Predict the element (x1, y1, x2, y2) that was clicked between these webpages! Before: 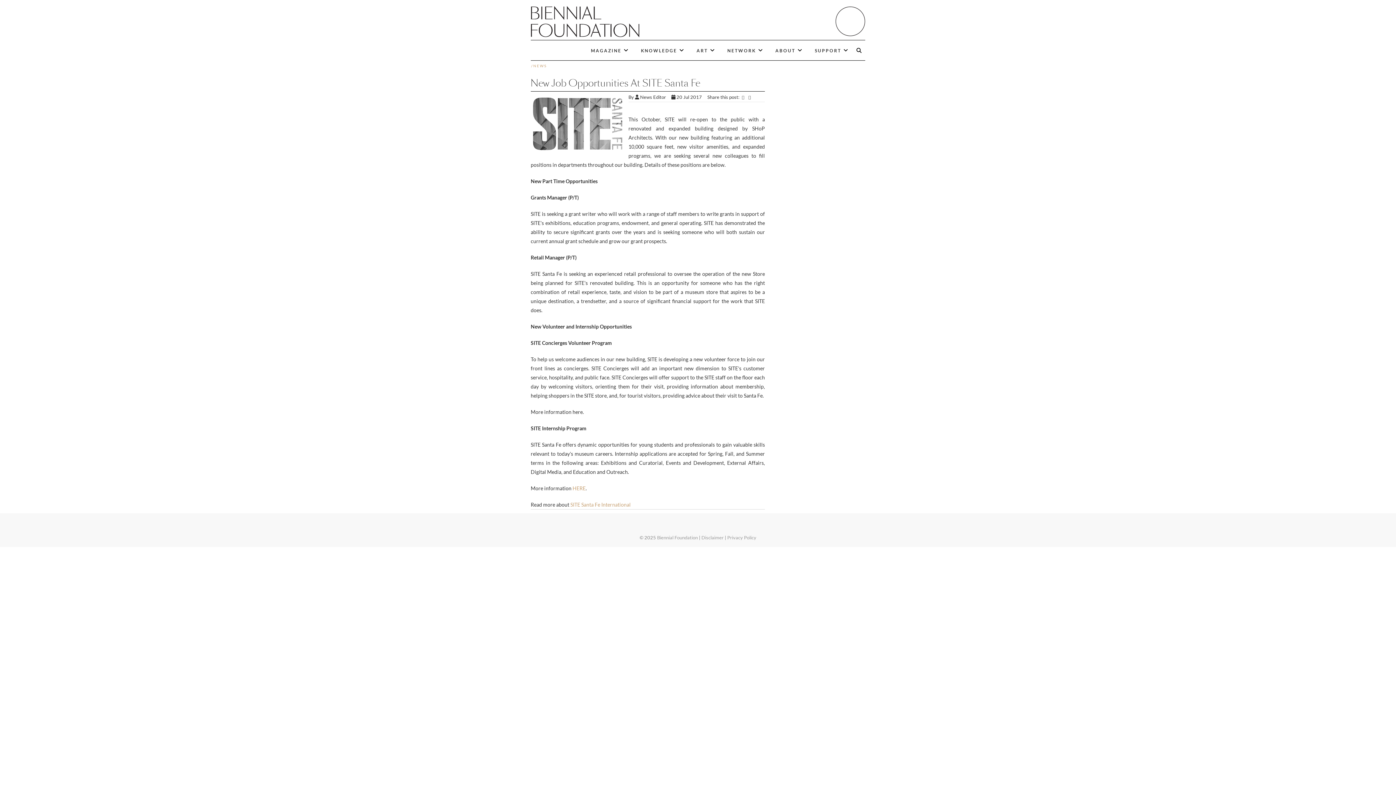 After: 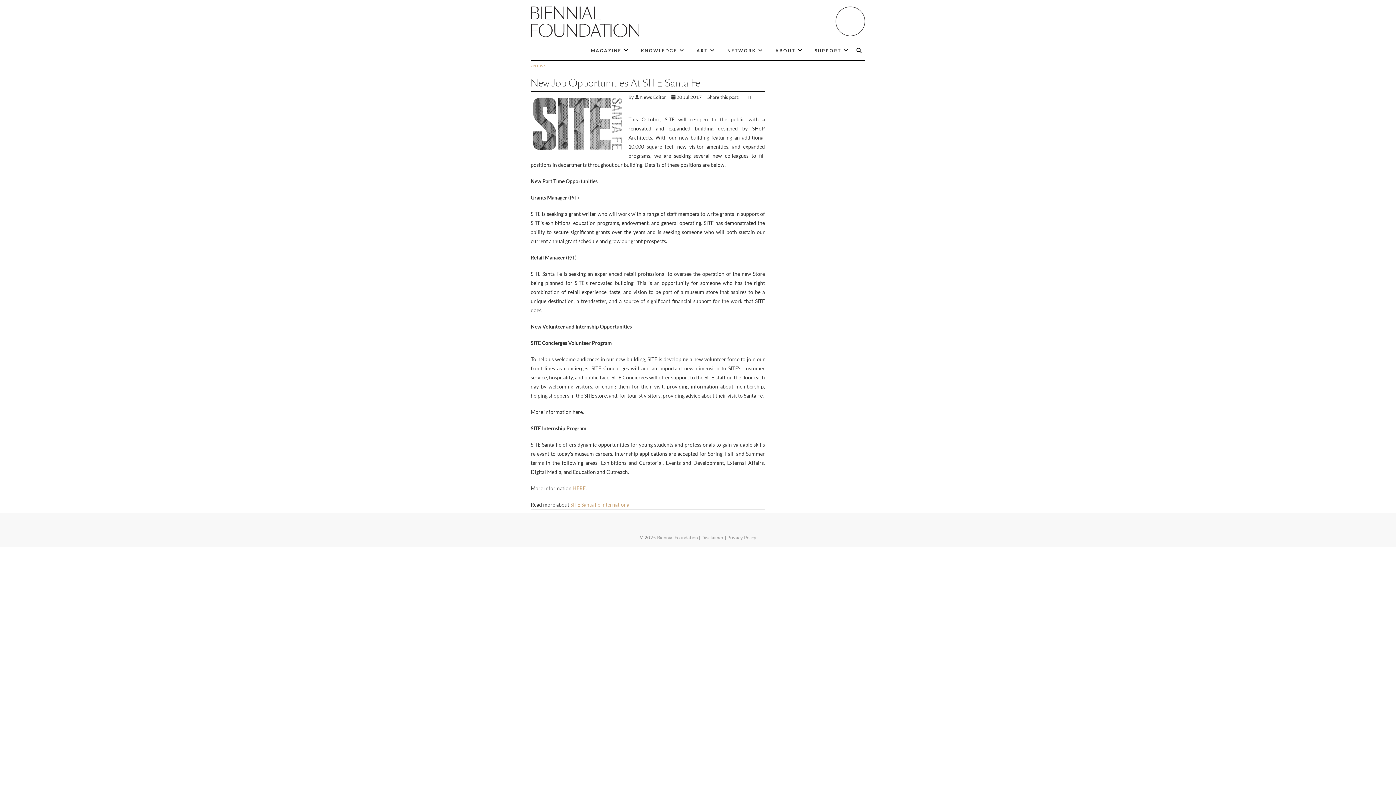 Action: bbox: (671, 94, 703, 100) label:  20 Jul 2017 